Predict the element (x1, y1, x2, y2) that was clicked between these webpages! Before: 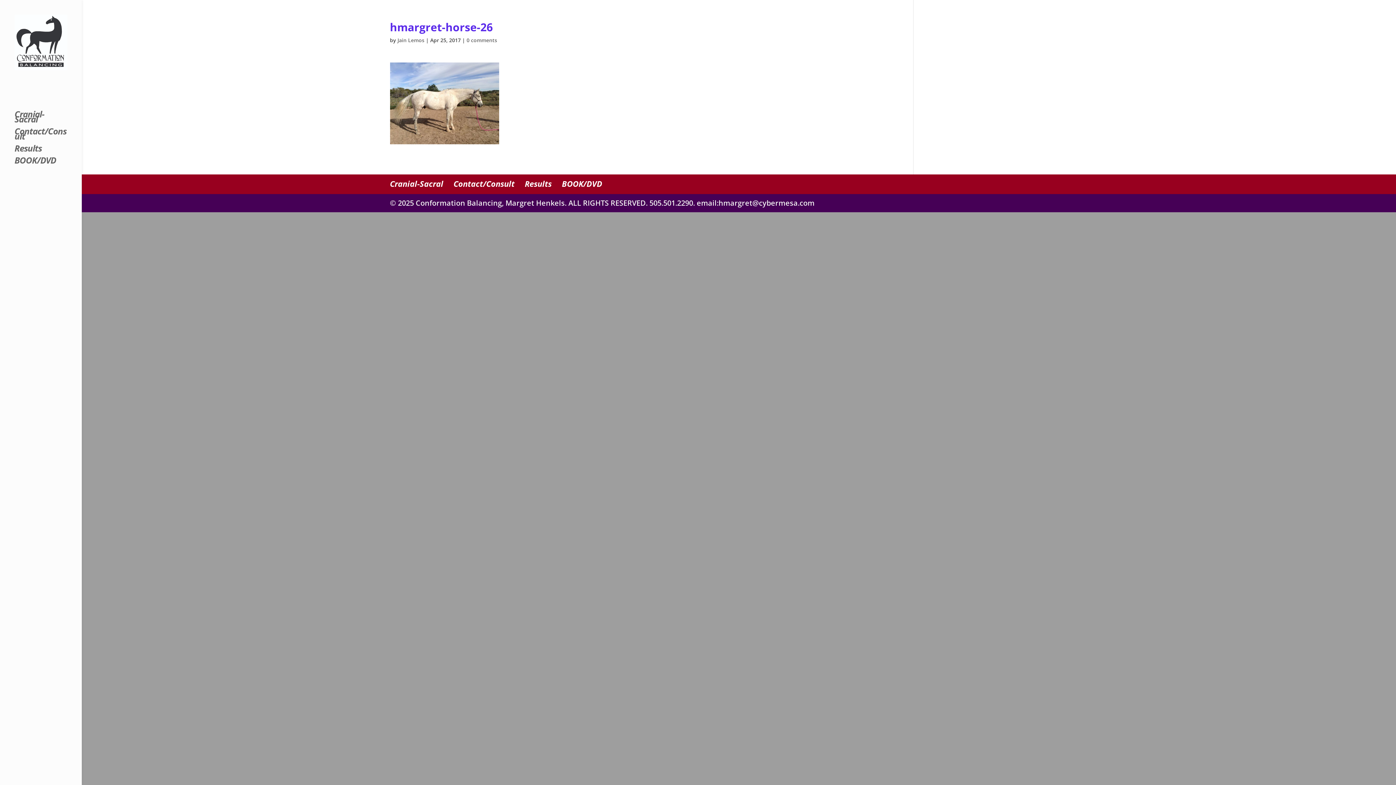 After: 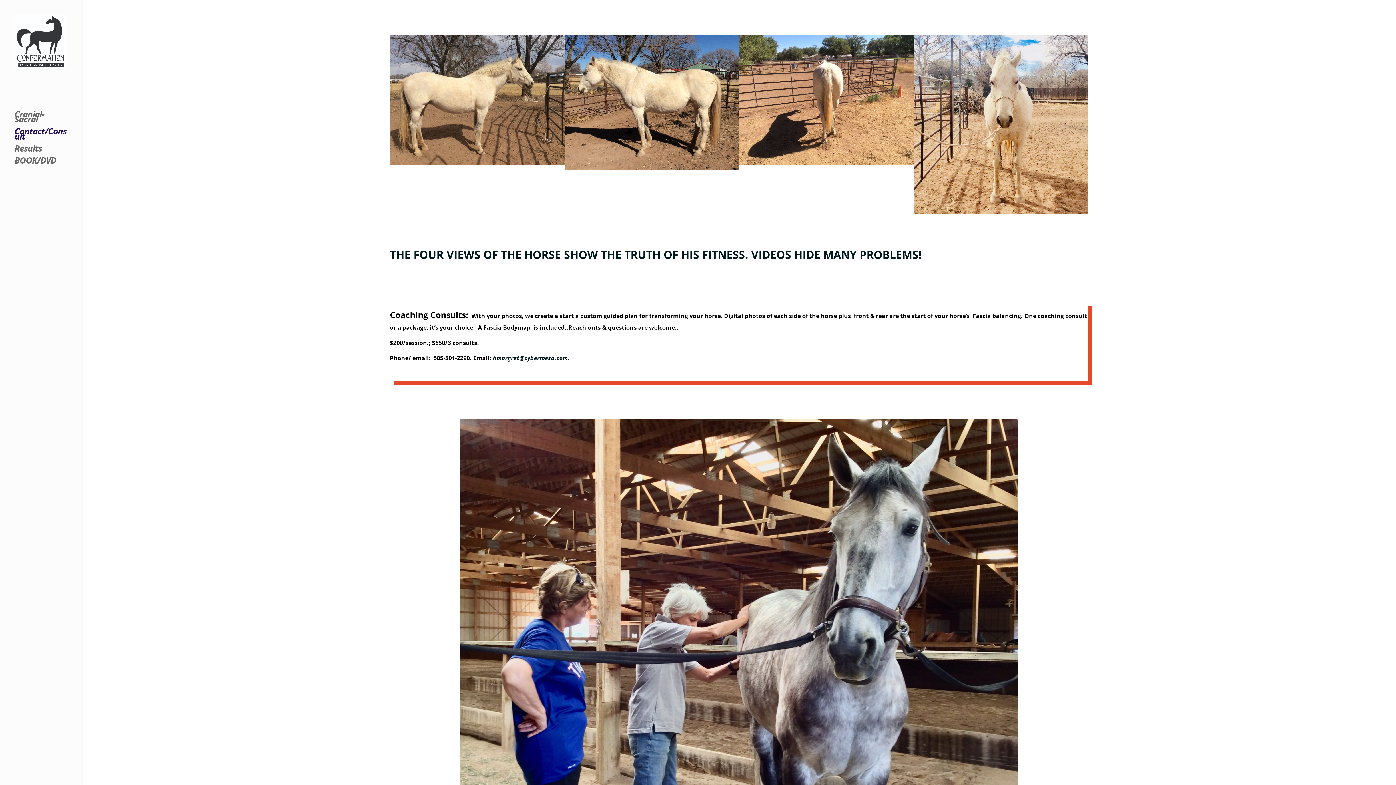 Action: bbox: (453, 178, 514, 188) label: Contact/Consult